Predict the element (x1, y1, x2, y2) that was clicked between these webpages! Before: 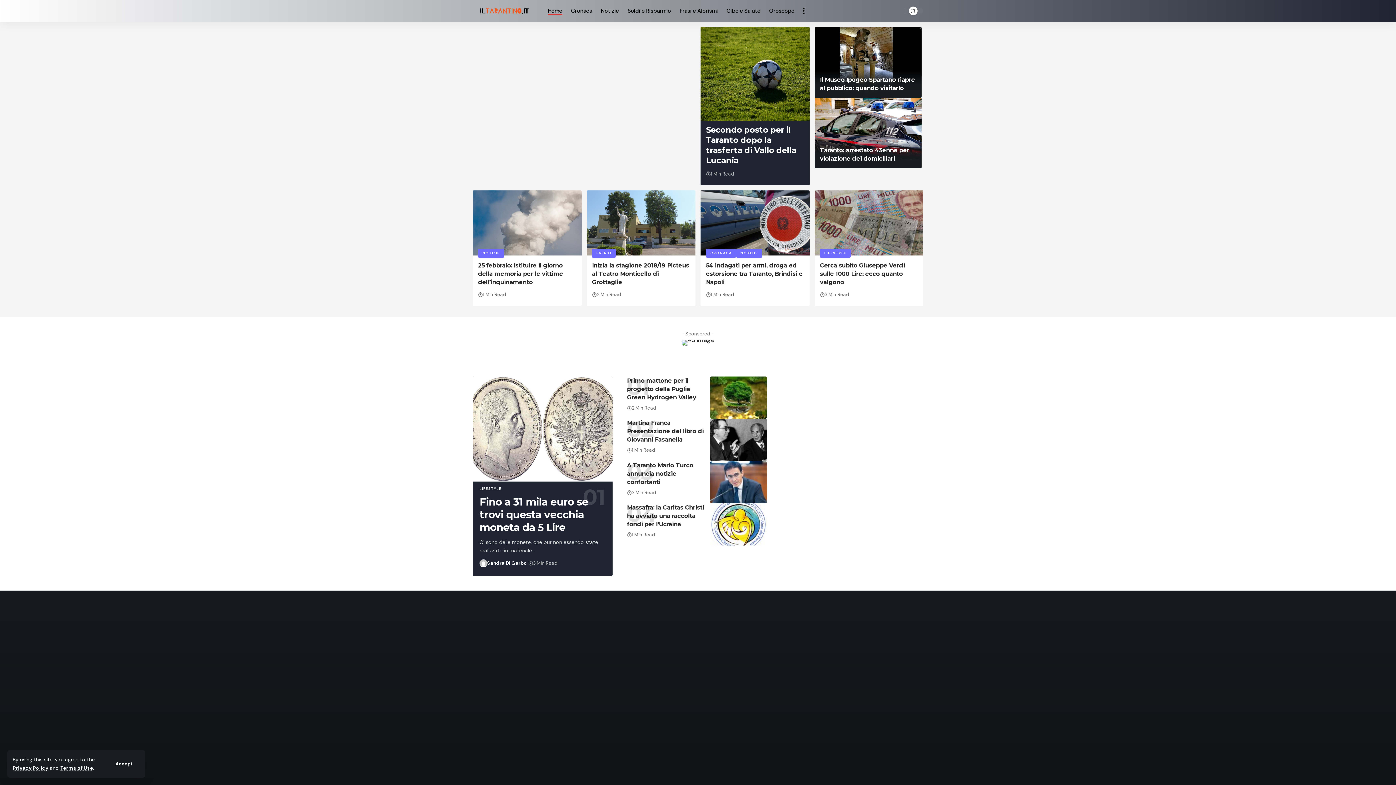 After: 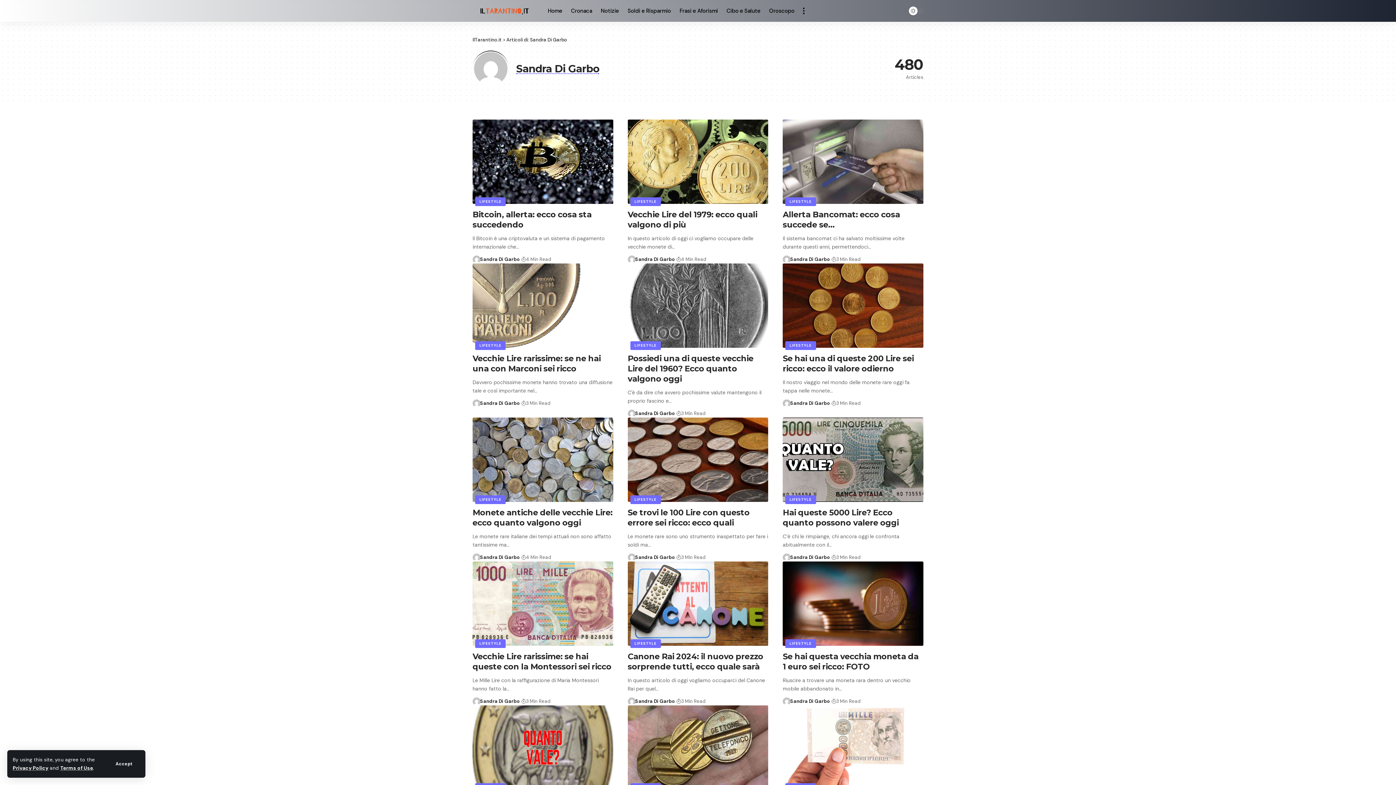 Action: bbox: (487, 559, 526, 567) label: Sandra Di Garbo